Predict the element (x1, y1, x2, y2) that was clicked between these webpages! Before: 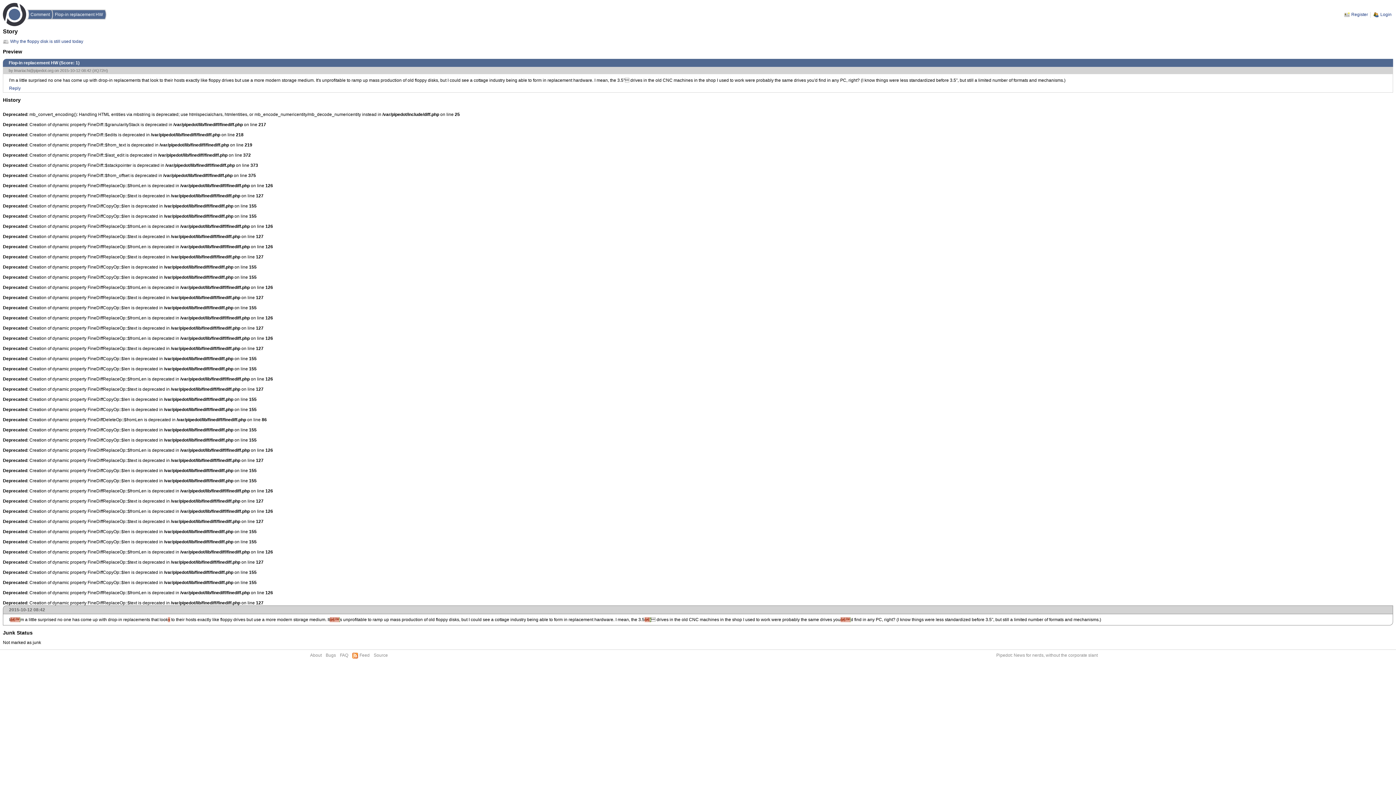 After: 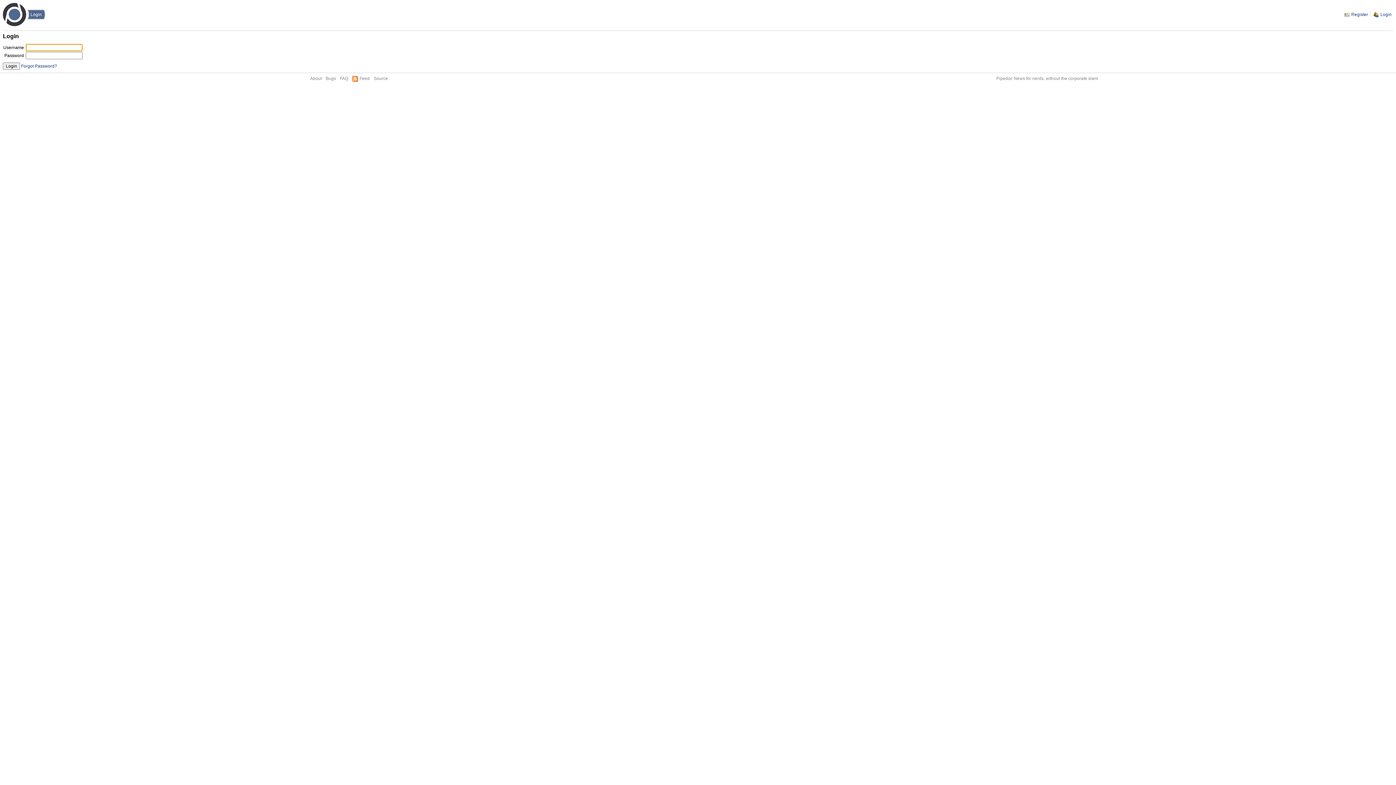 Action: bbox: (1373, 12, 1392, 17) label: Login